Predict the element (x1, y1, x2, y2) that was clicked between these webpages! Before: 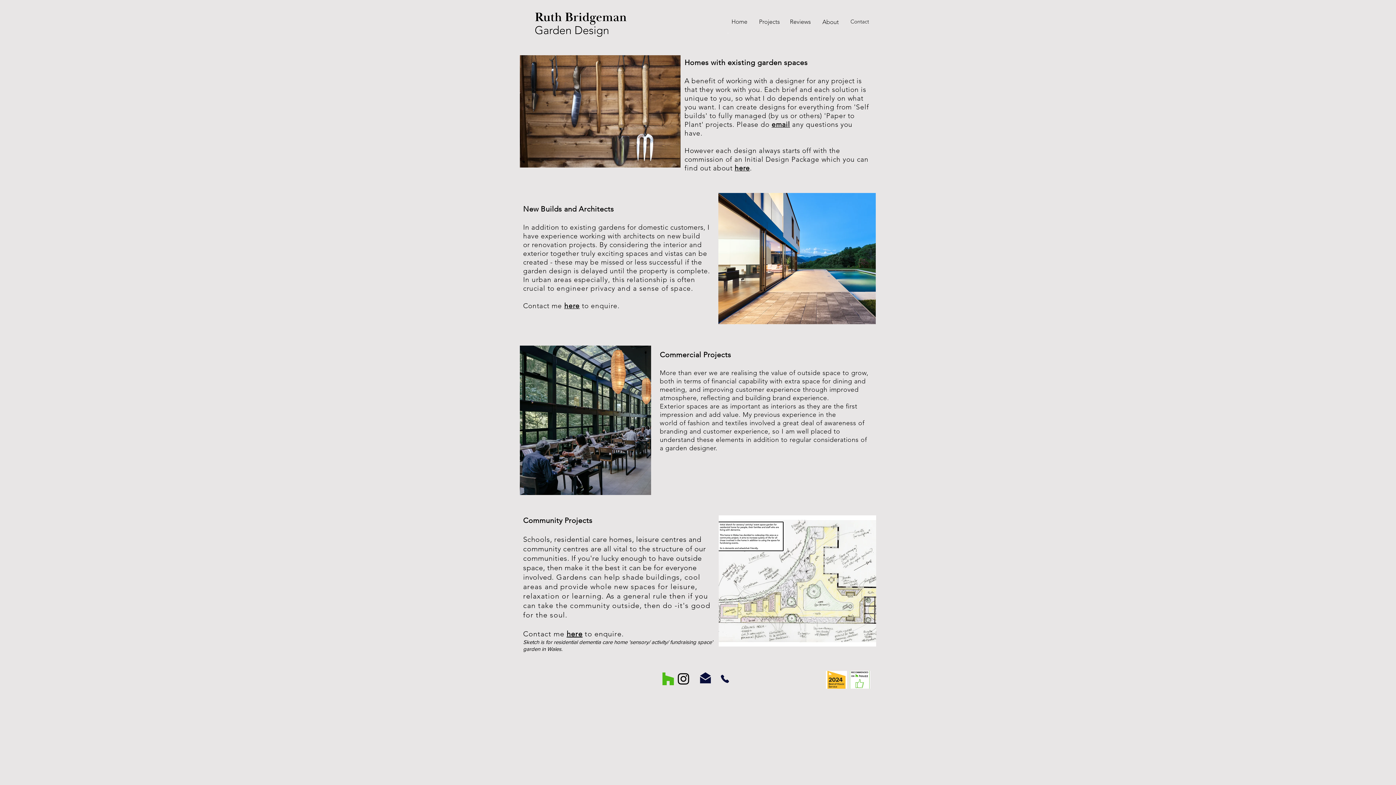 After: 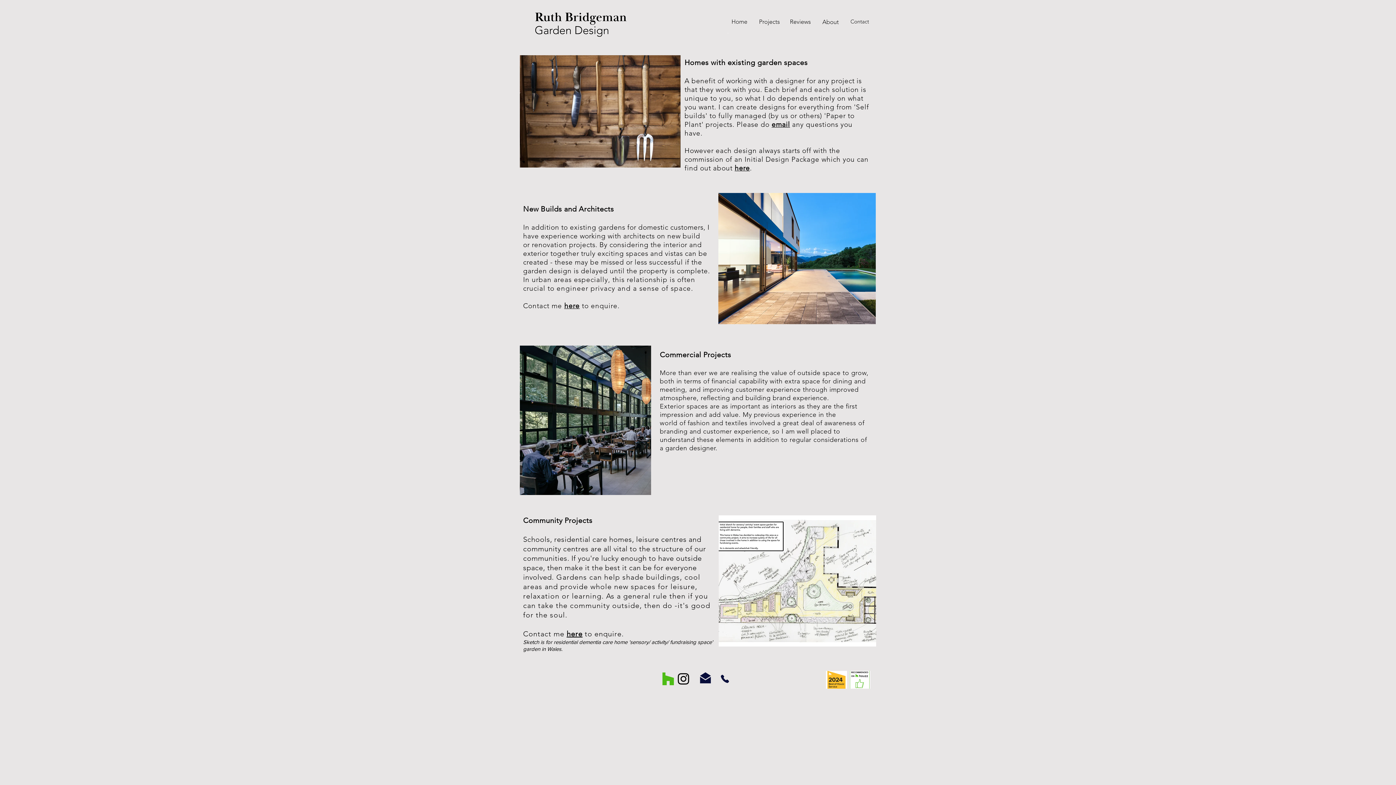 Action: label: email bbox: (771, 120, 790, 128)